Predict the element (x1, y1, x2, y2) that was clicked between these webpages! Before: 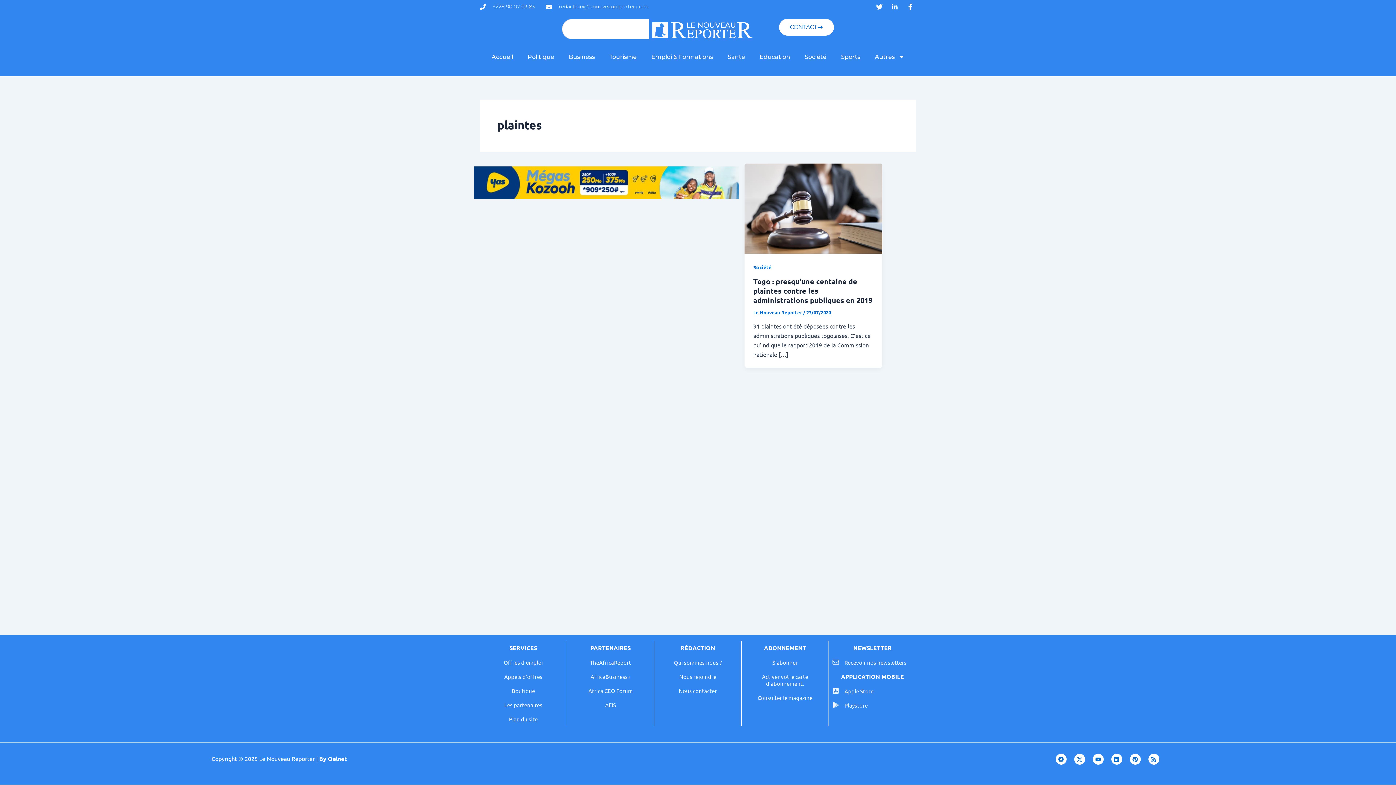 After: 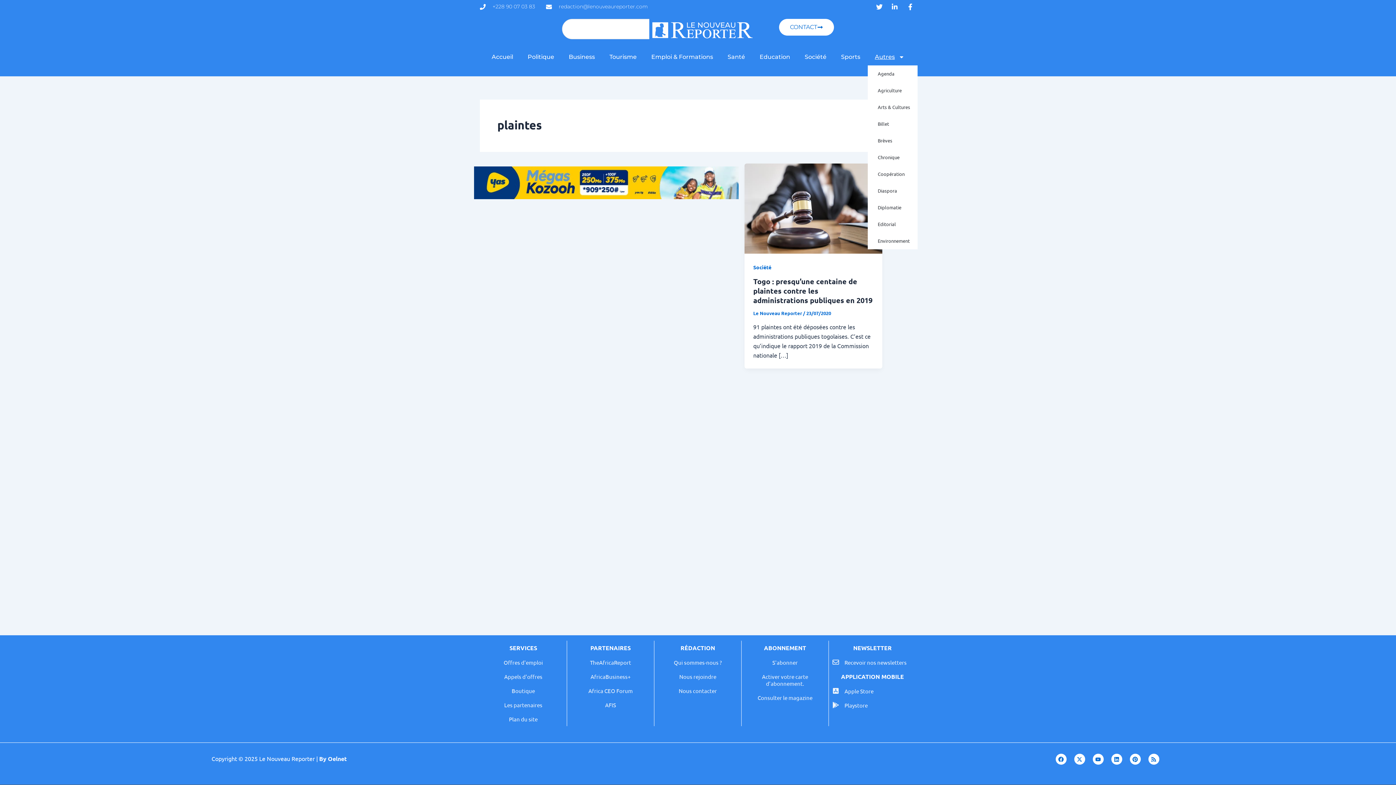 Action: label: Autres bbox: (867, 48, 911, 65)